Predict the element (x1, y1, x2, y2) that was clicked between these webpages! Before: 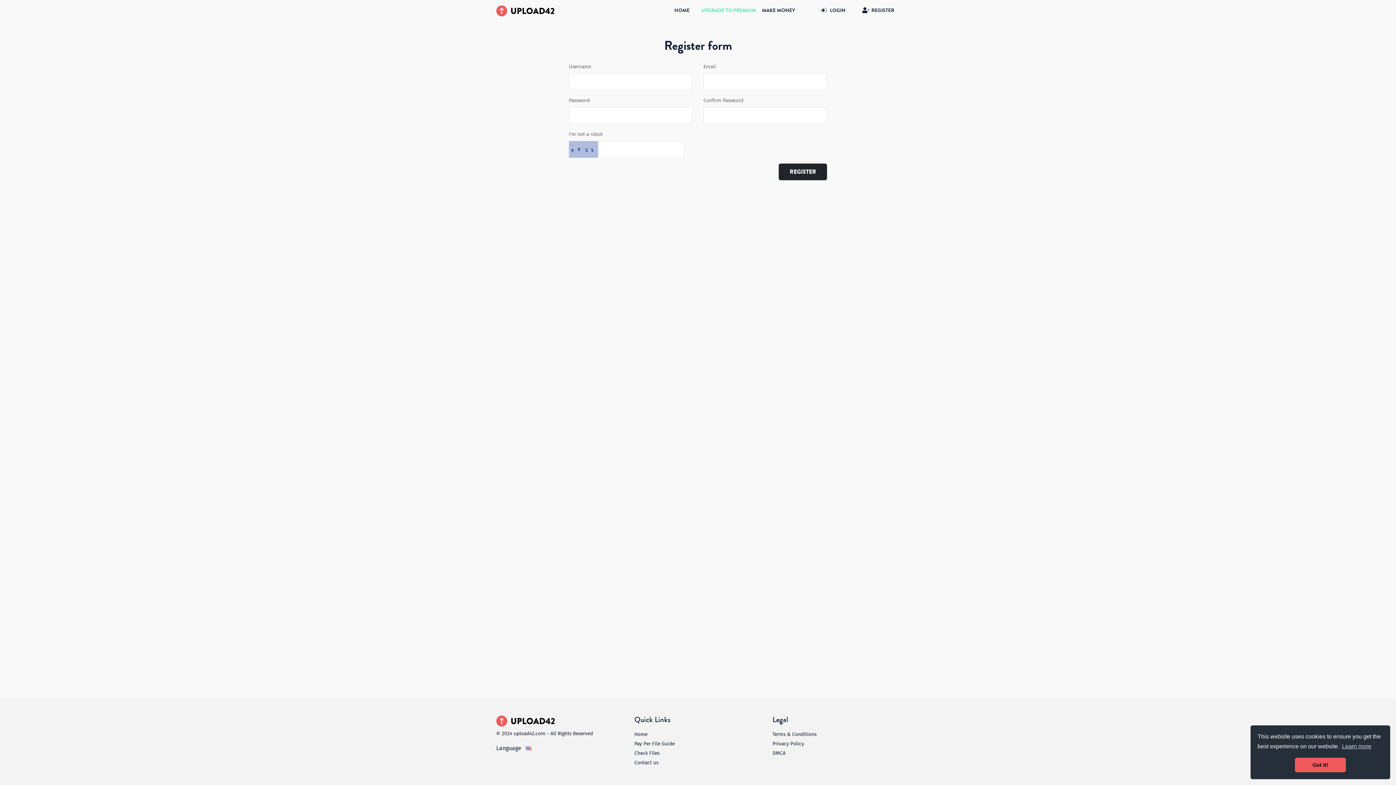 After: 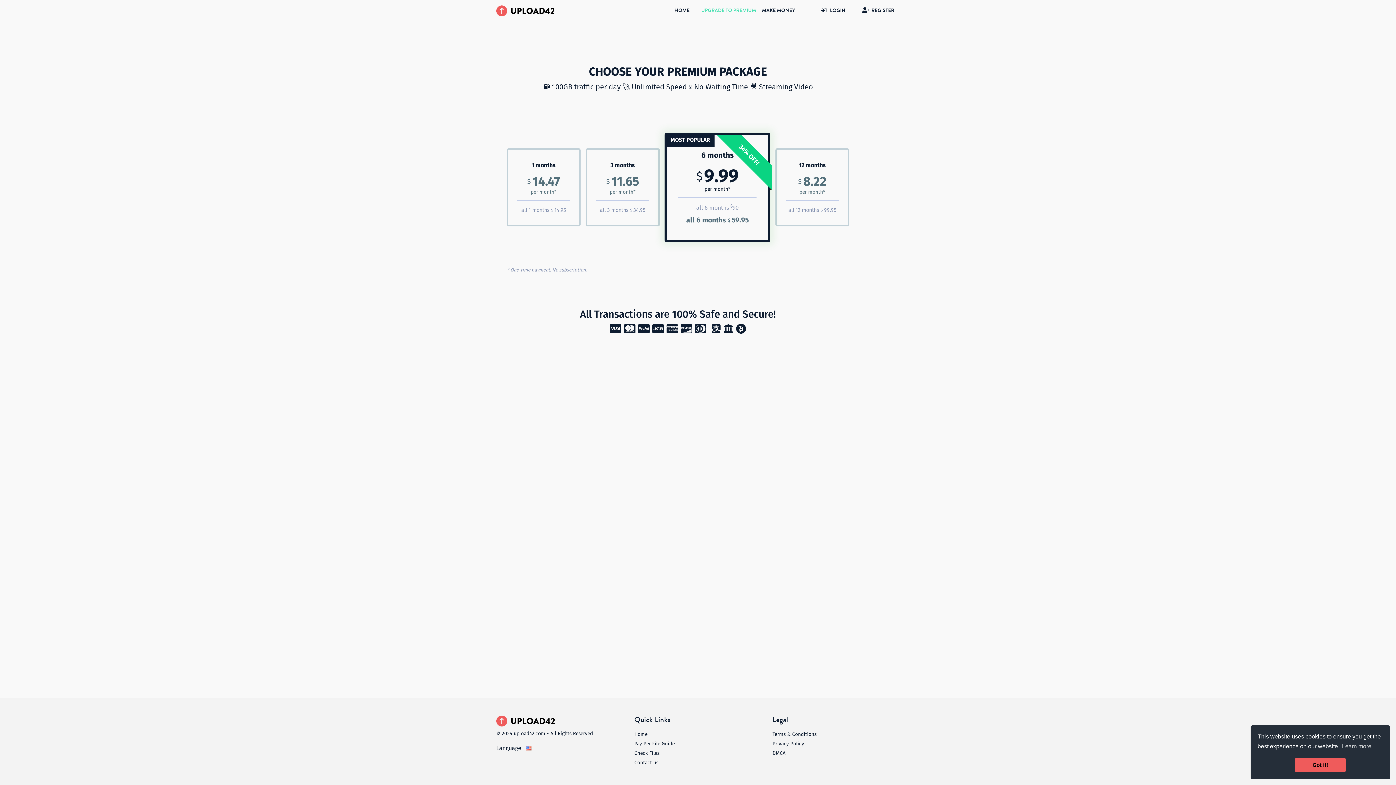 Action: bbox: (692, 3, 698, 9)